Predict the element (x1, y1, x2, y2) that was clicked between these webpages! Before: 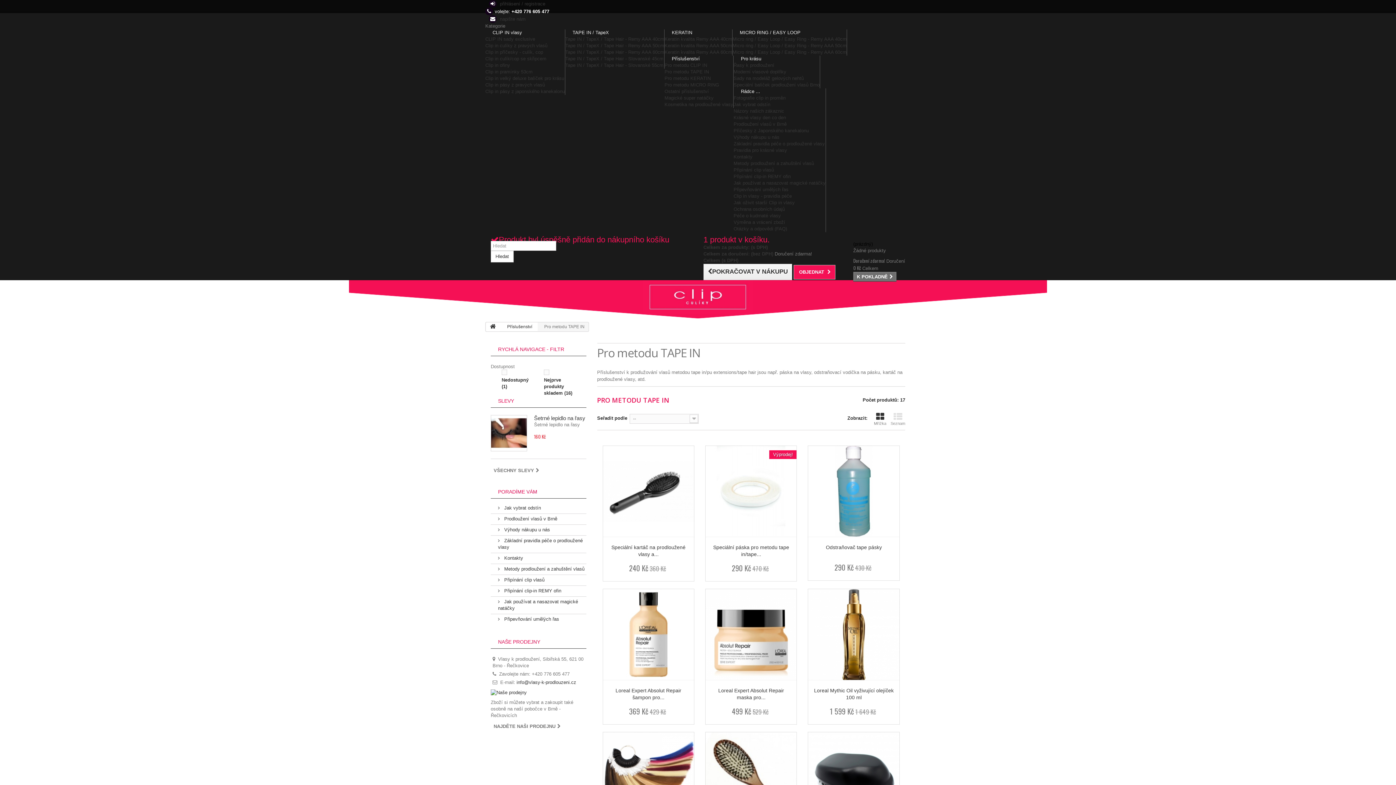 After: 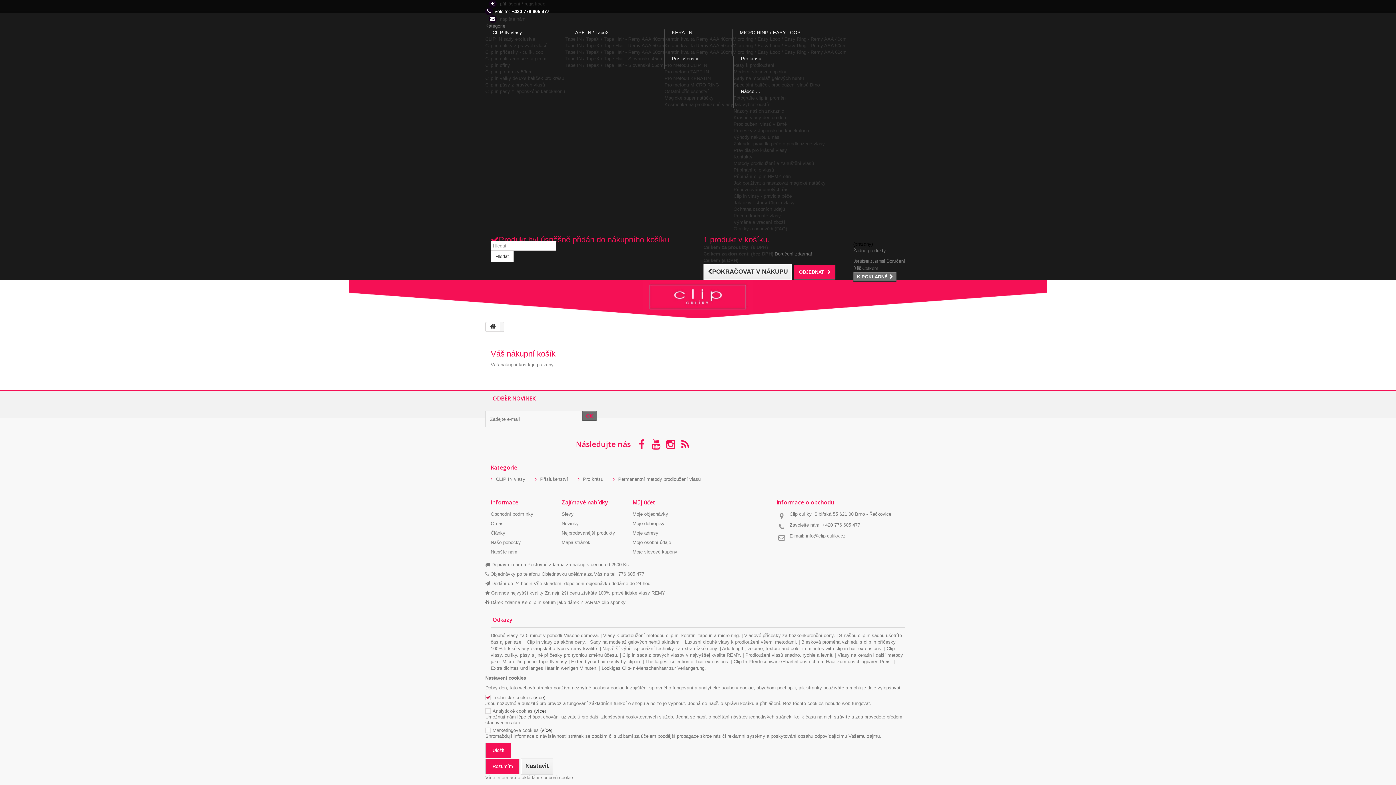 Action: label: OBJEDNAT bbox: (793, 264, 835, 279)